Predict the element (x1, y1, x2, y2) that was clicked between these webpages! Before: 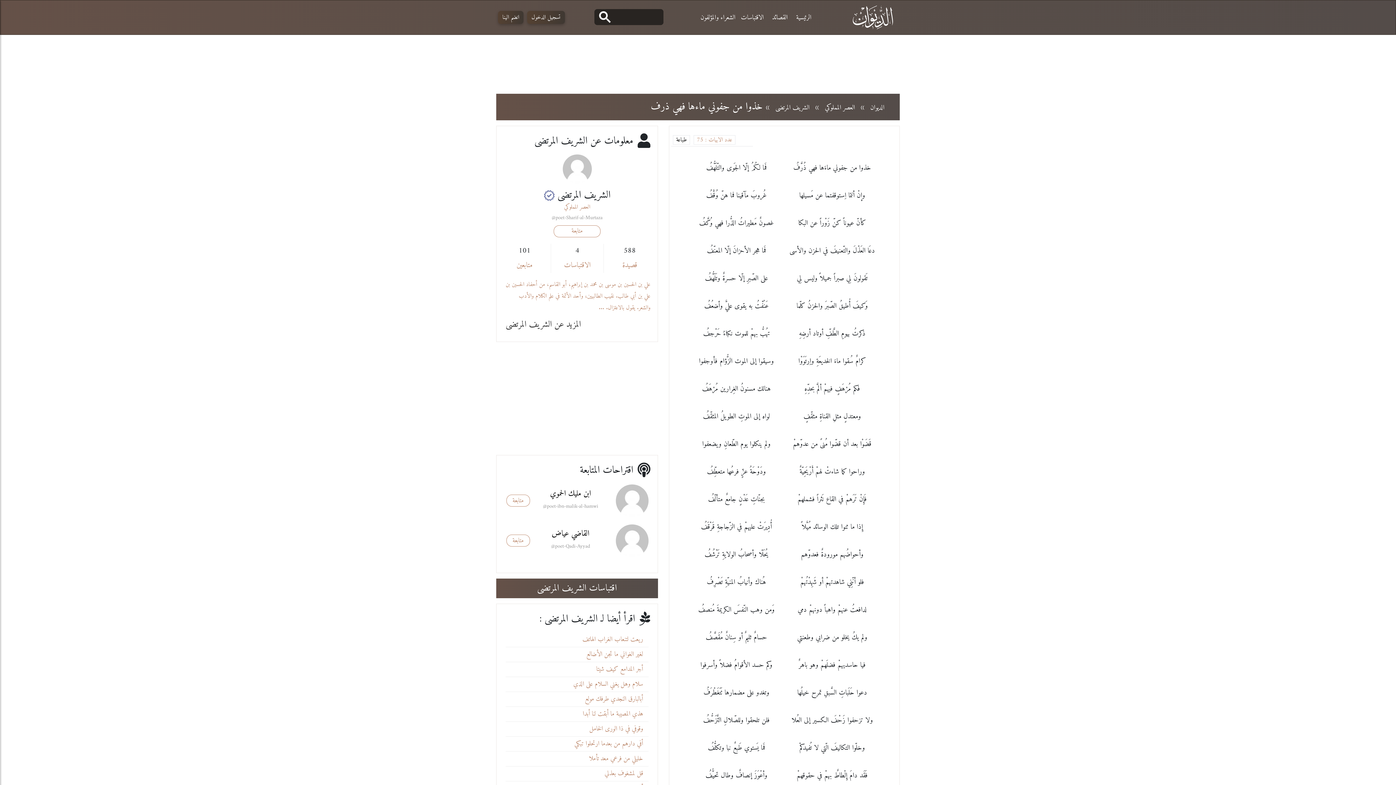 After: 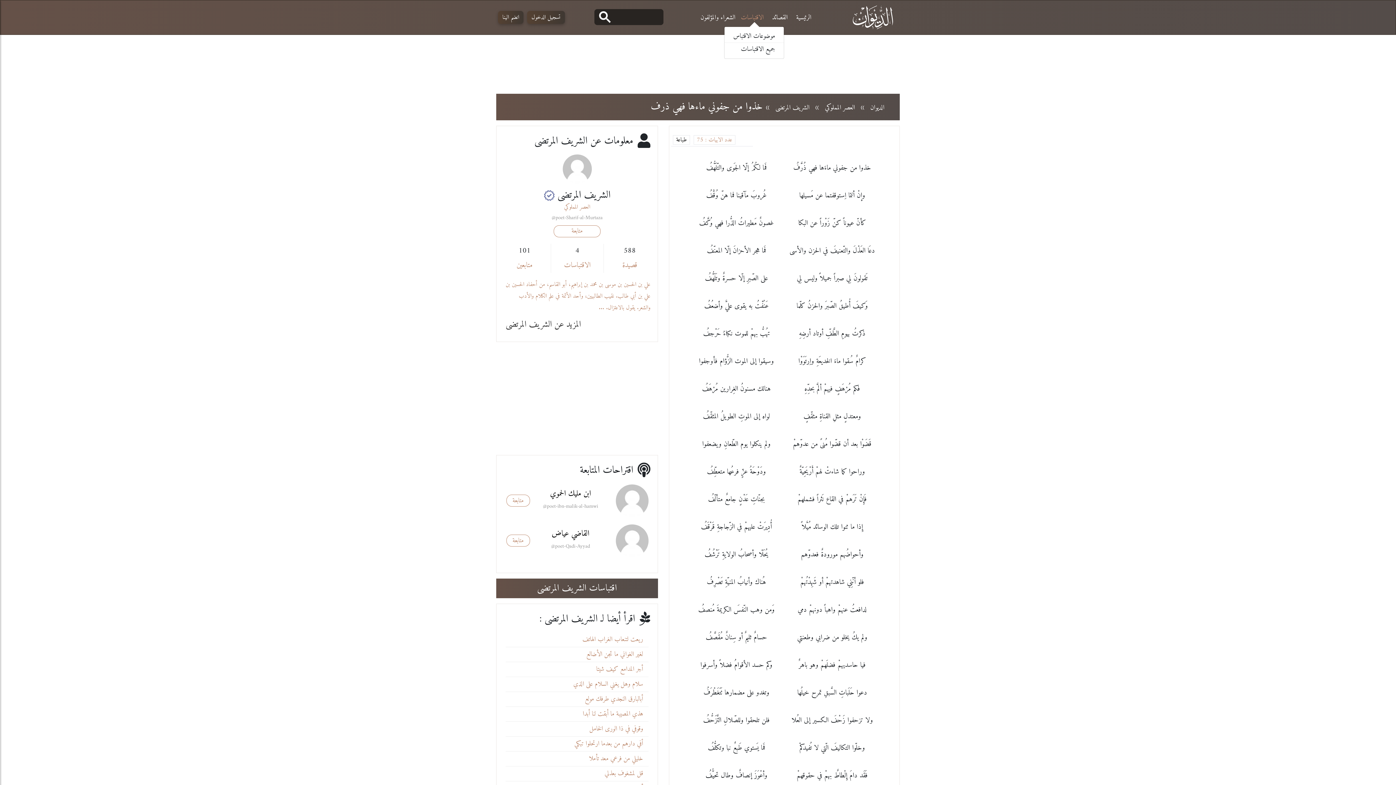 Action: label: الاقتباسات bbox: (741, 12, 764, 22)